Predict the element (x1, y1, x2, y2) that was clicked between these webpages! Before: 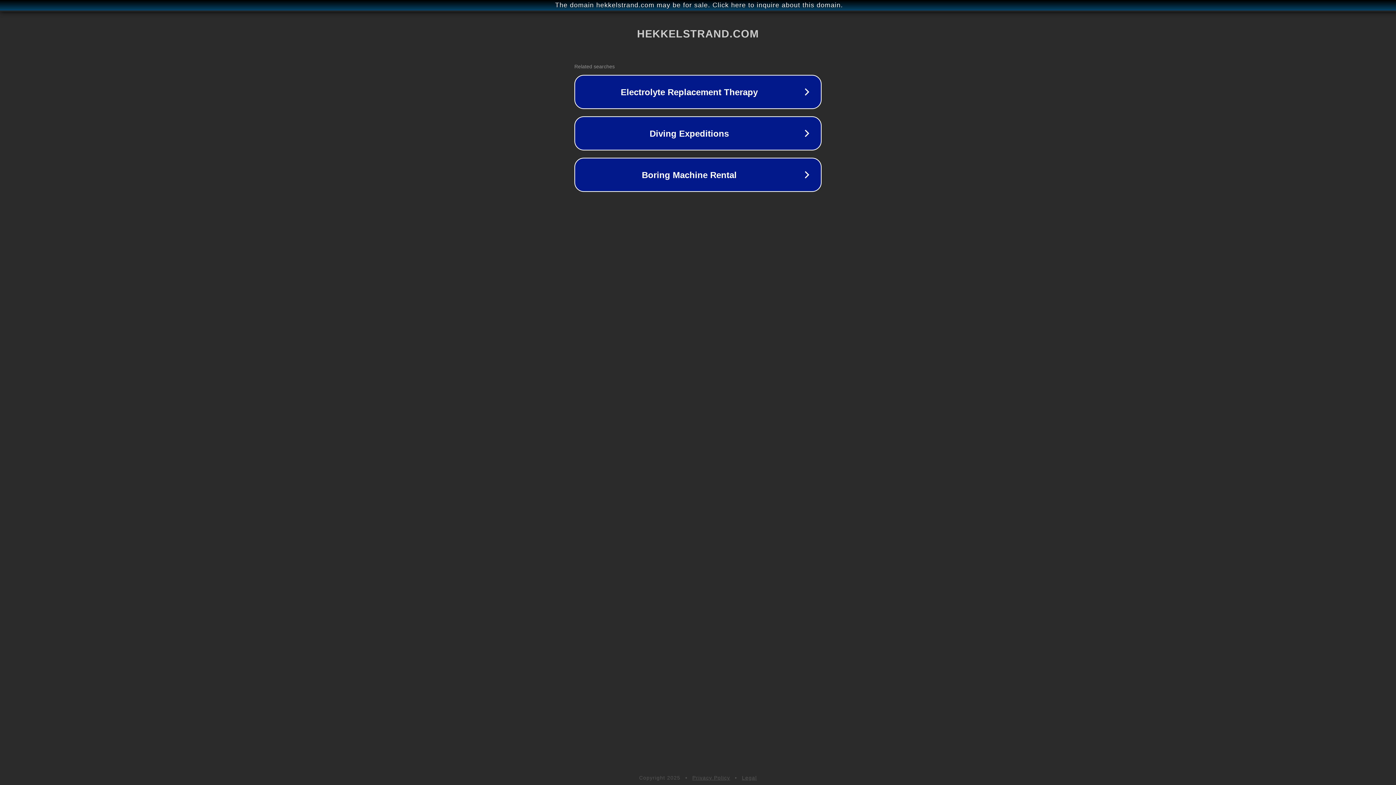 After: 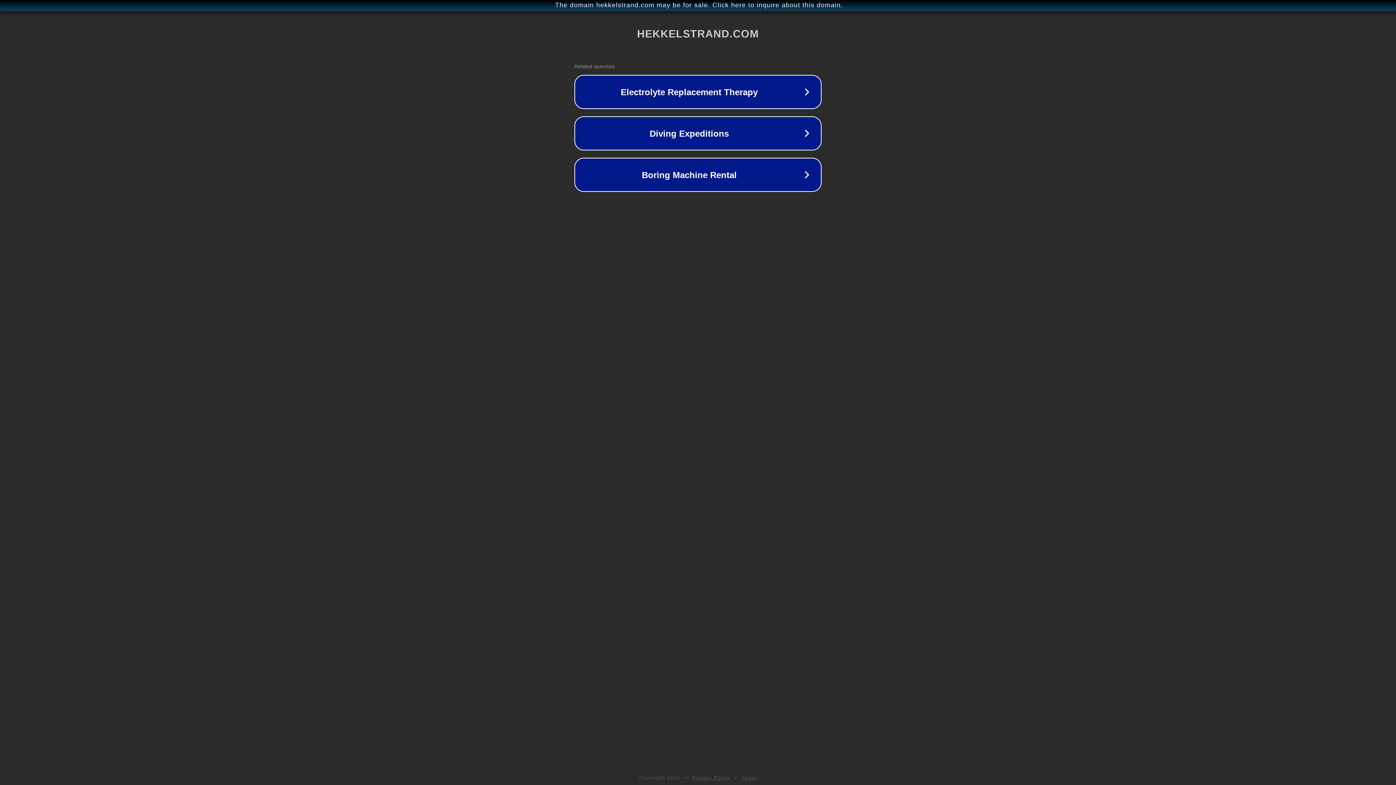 Action: bbox: (742, 775, 757, 781) label: Legal